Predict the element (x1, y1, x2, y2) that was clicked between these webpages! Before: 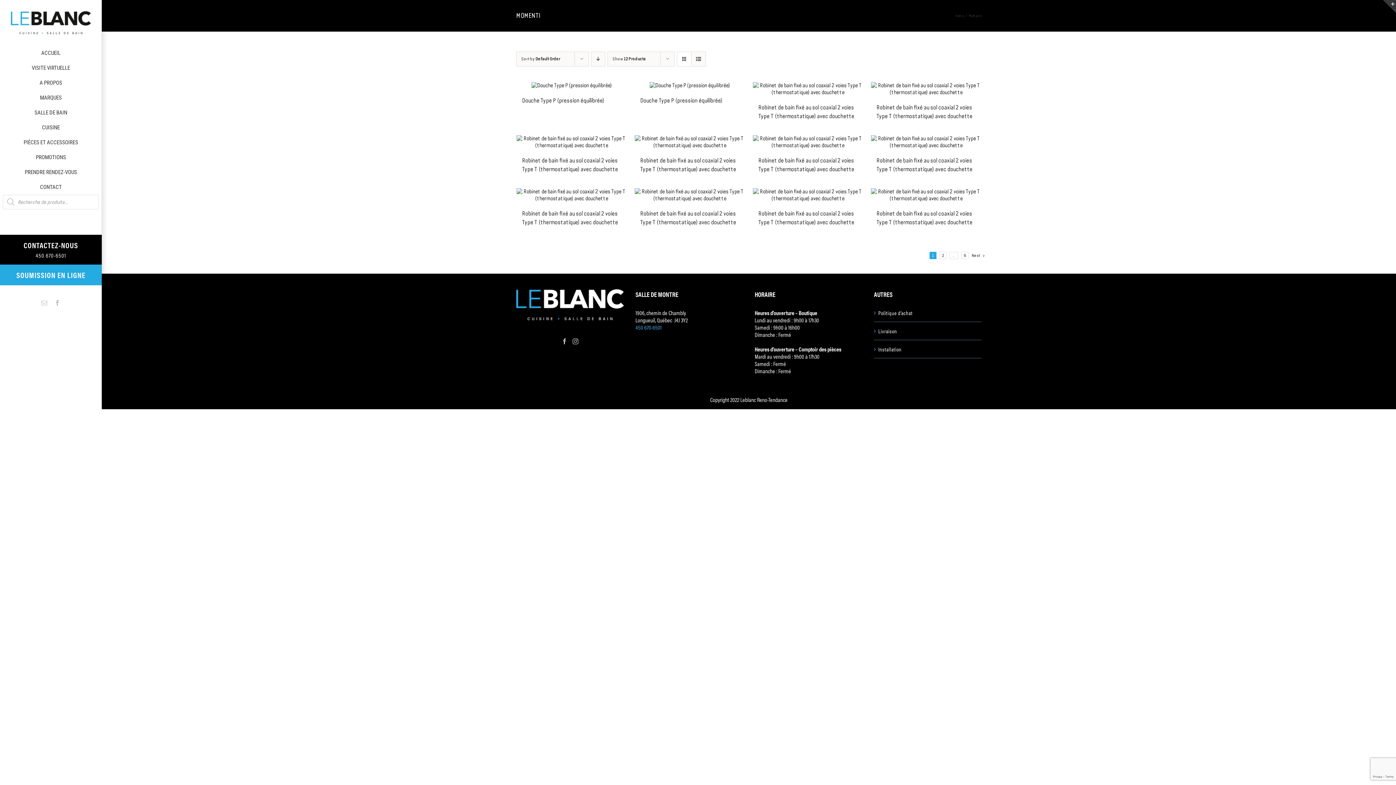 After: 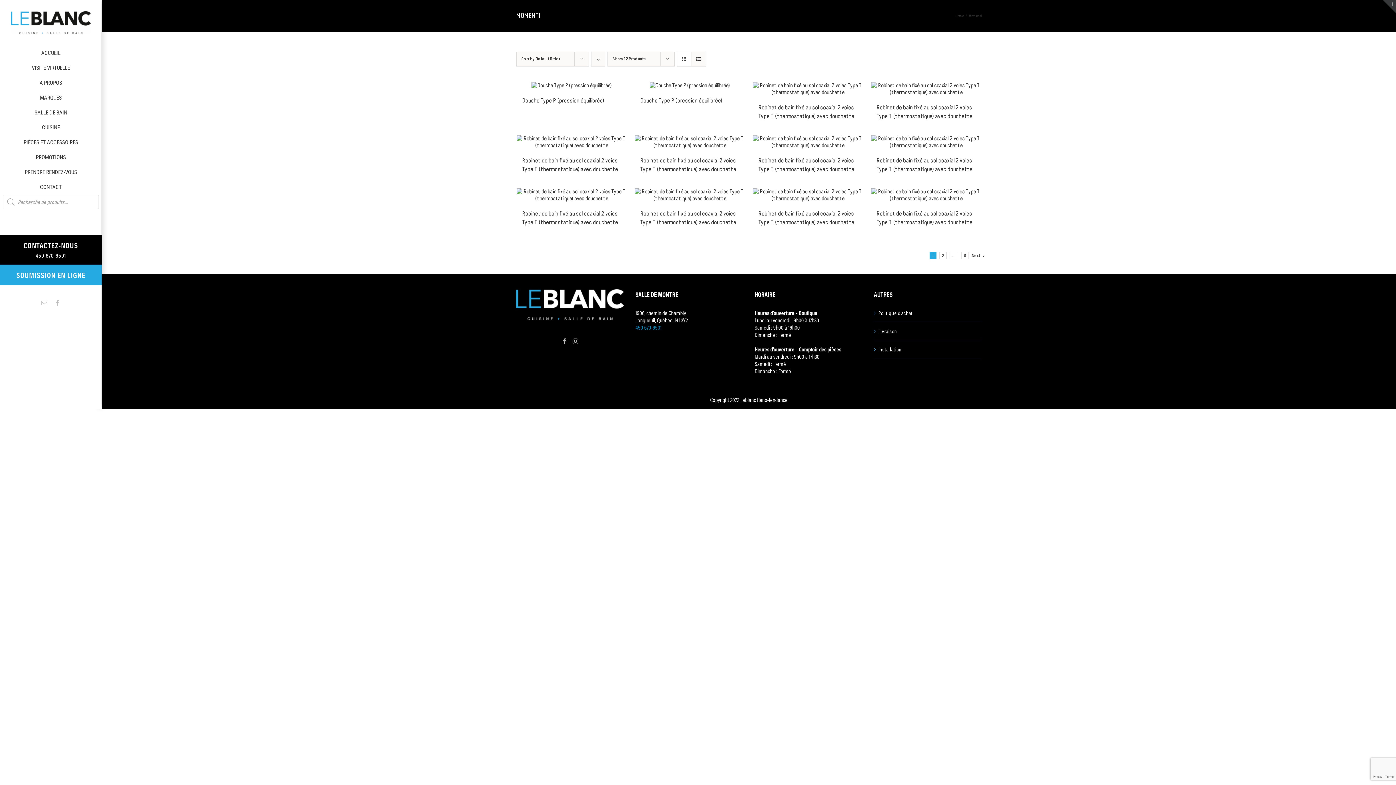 Action: bbox: (635, 323, 661, 331) label: 450 670-6501